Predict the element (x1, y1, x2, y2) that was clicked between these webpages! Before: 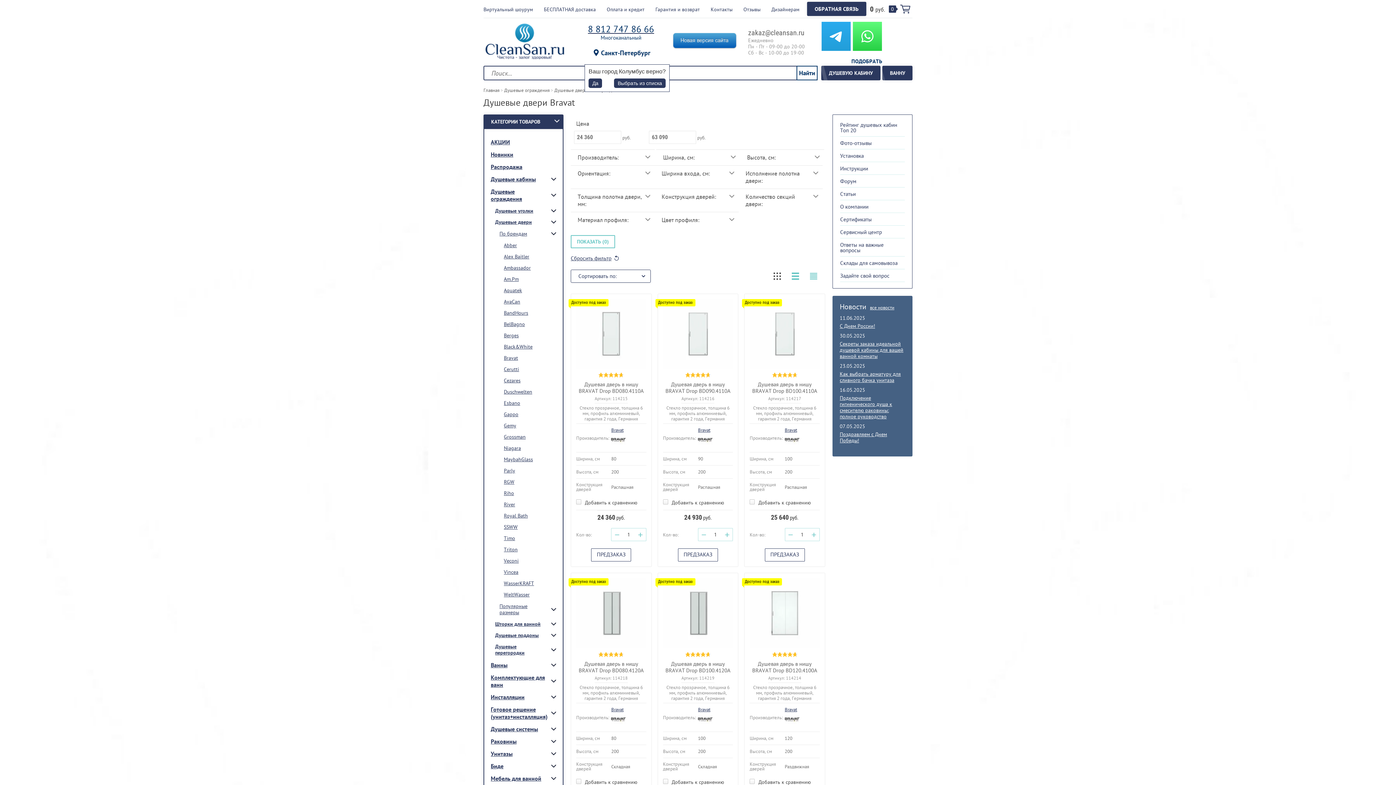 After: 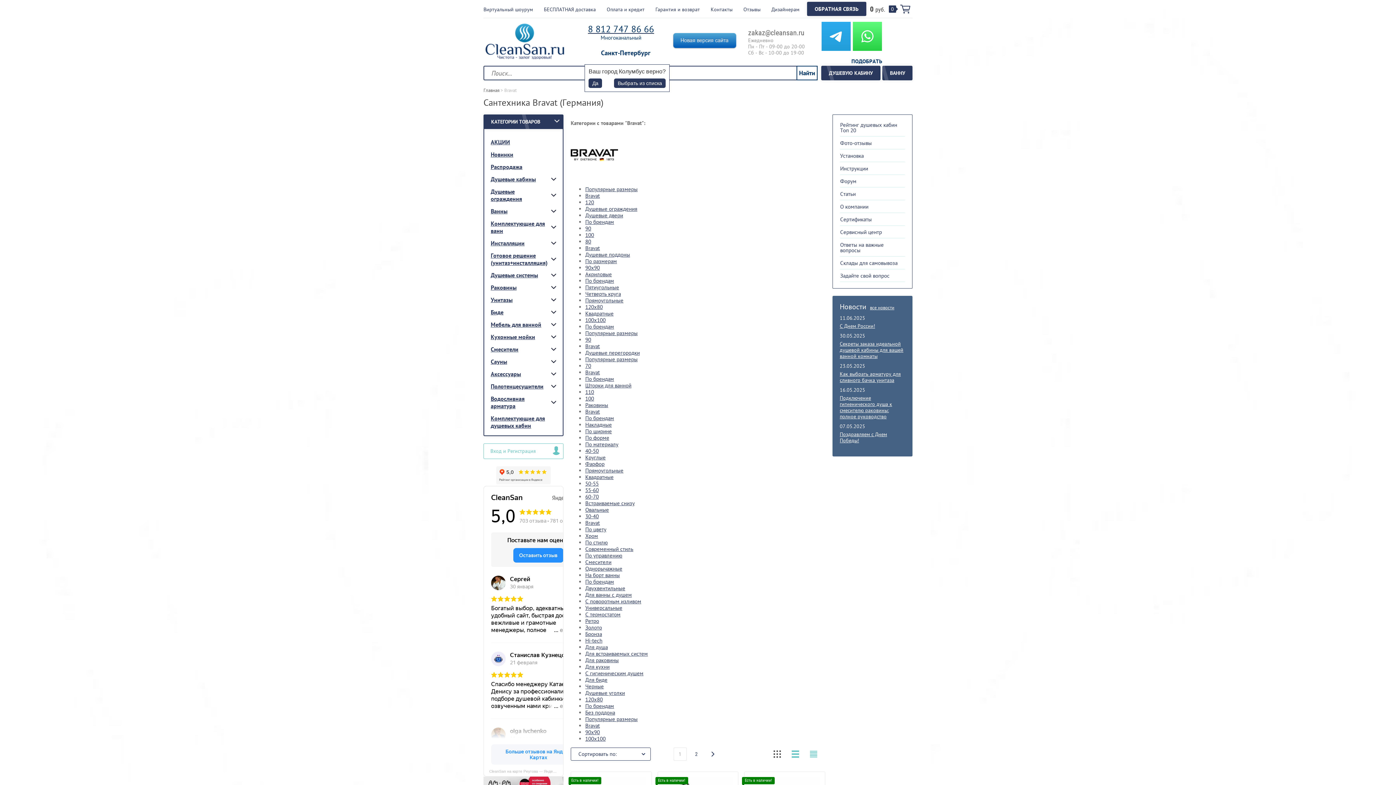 Action: label: Bravat bbox: (698, 706, 710, 713)